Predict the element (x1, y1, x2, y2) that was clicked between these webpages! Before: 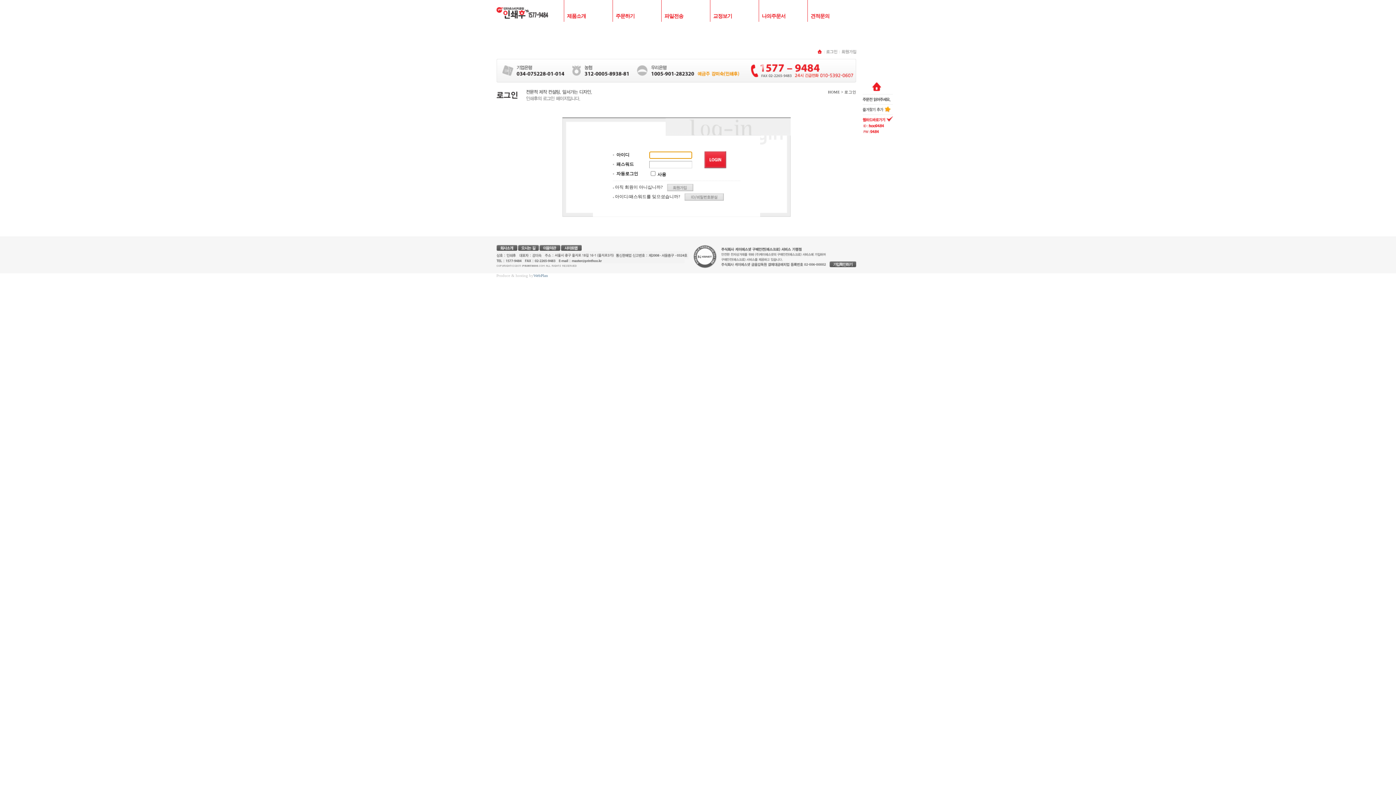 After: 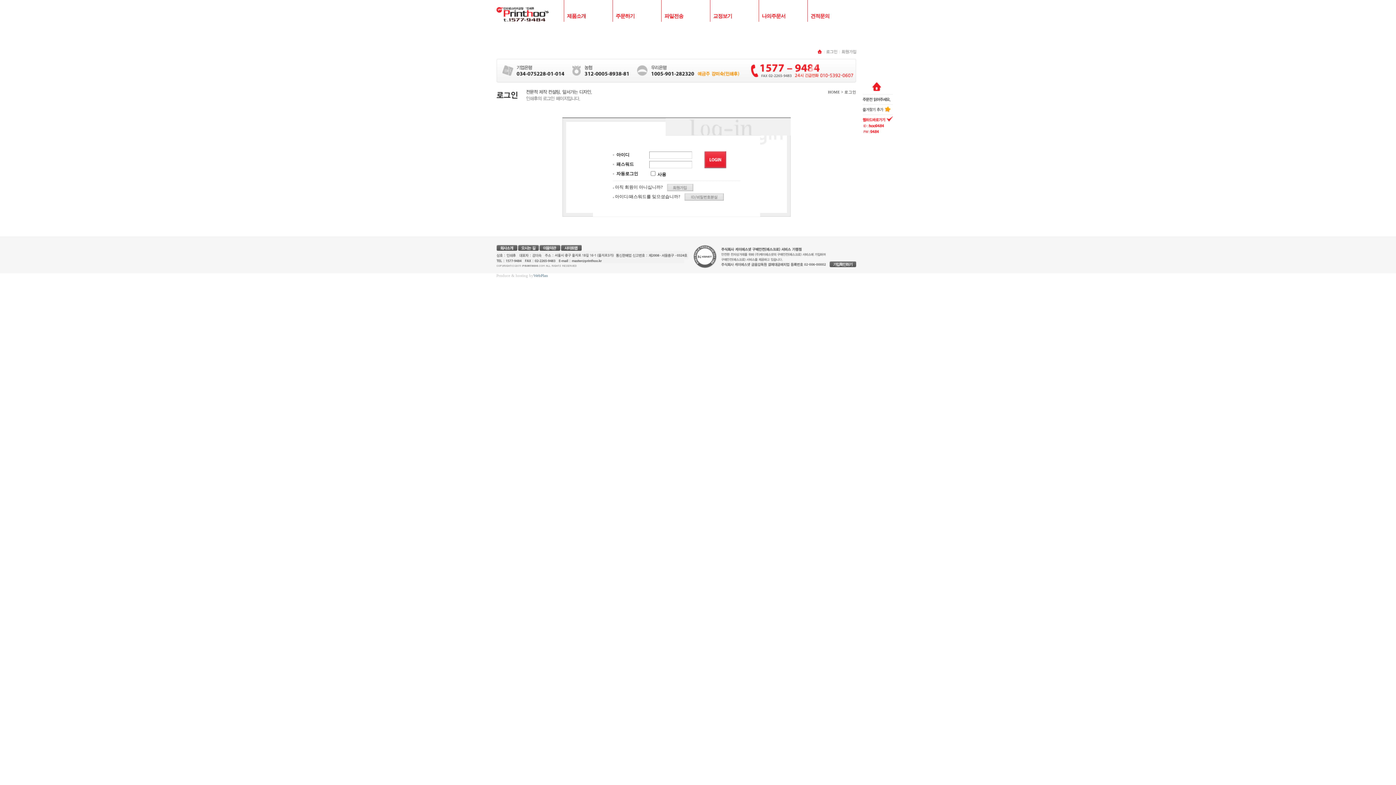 Action: bbox: (862, 110, 899, 115)